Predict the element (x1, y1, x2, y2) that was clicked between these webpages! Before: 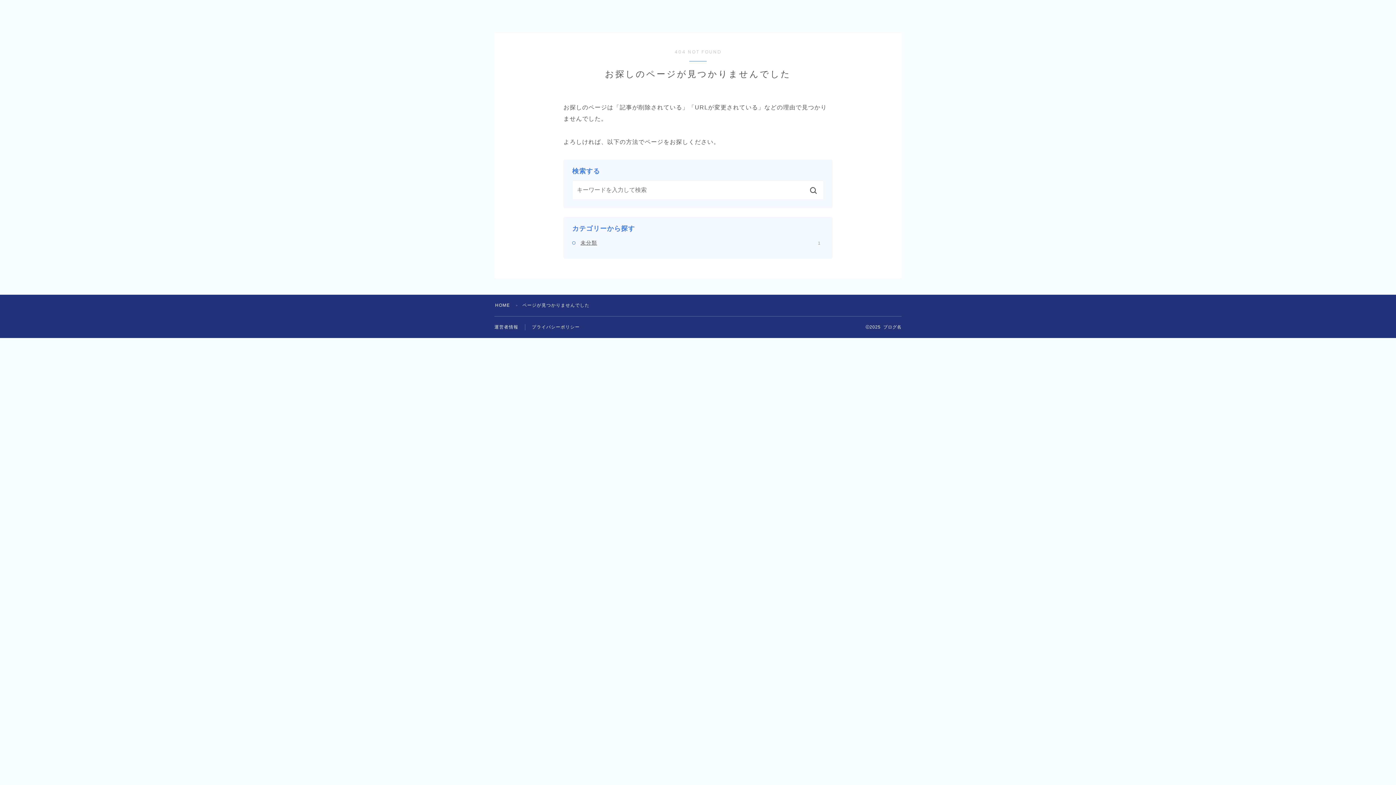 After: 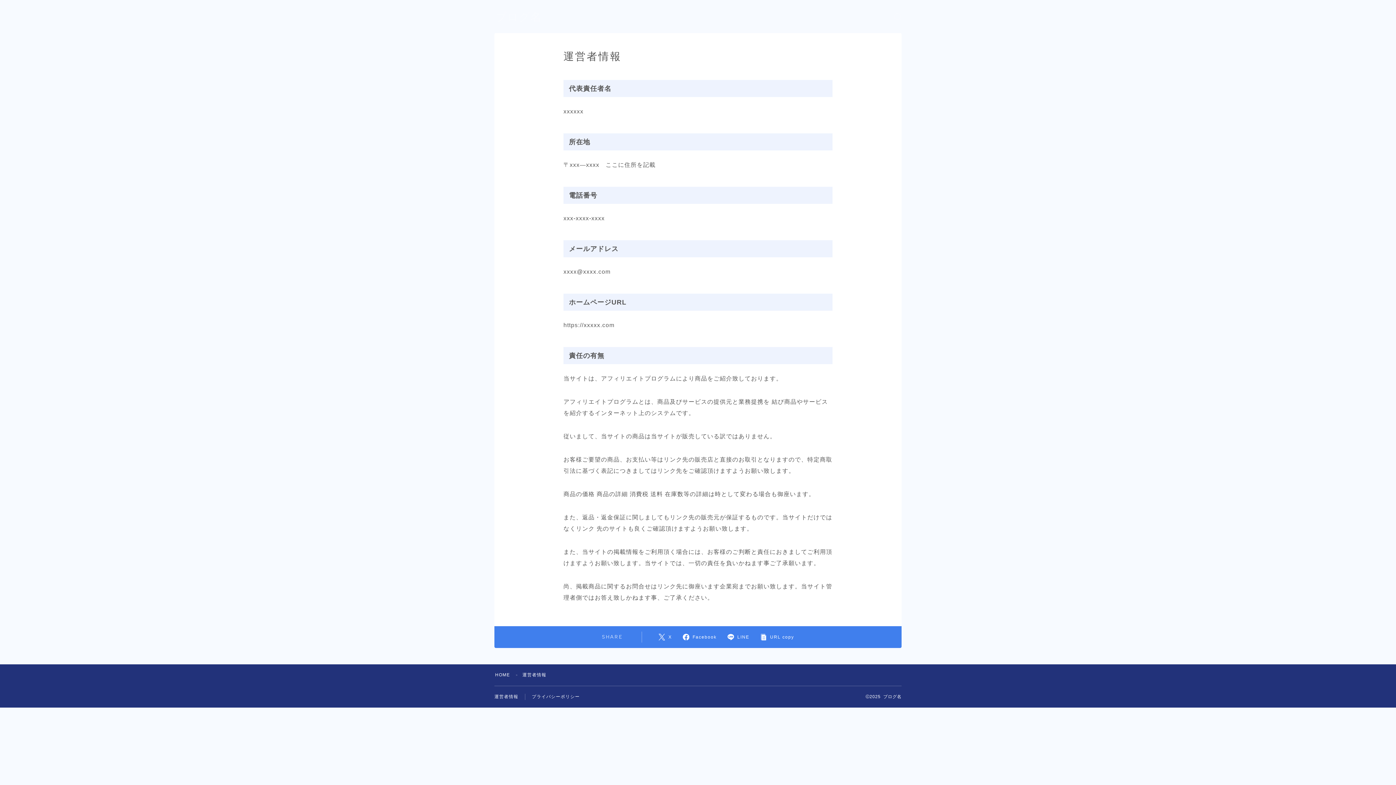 Action: label: 運営者情報 bbox: (494, 324, 518, 329)